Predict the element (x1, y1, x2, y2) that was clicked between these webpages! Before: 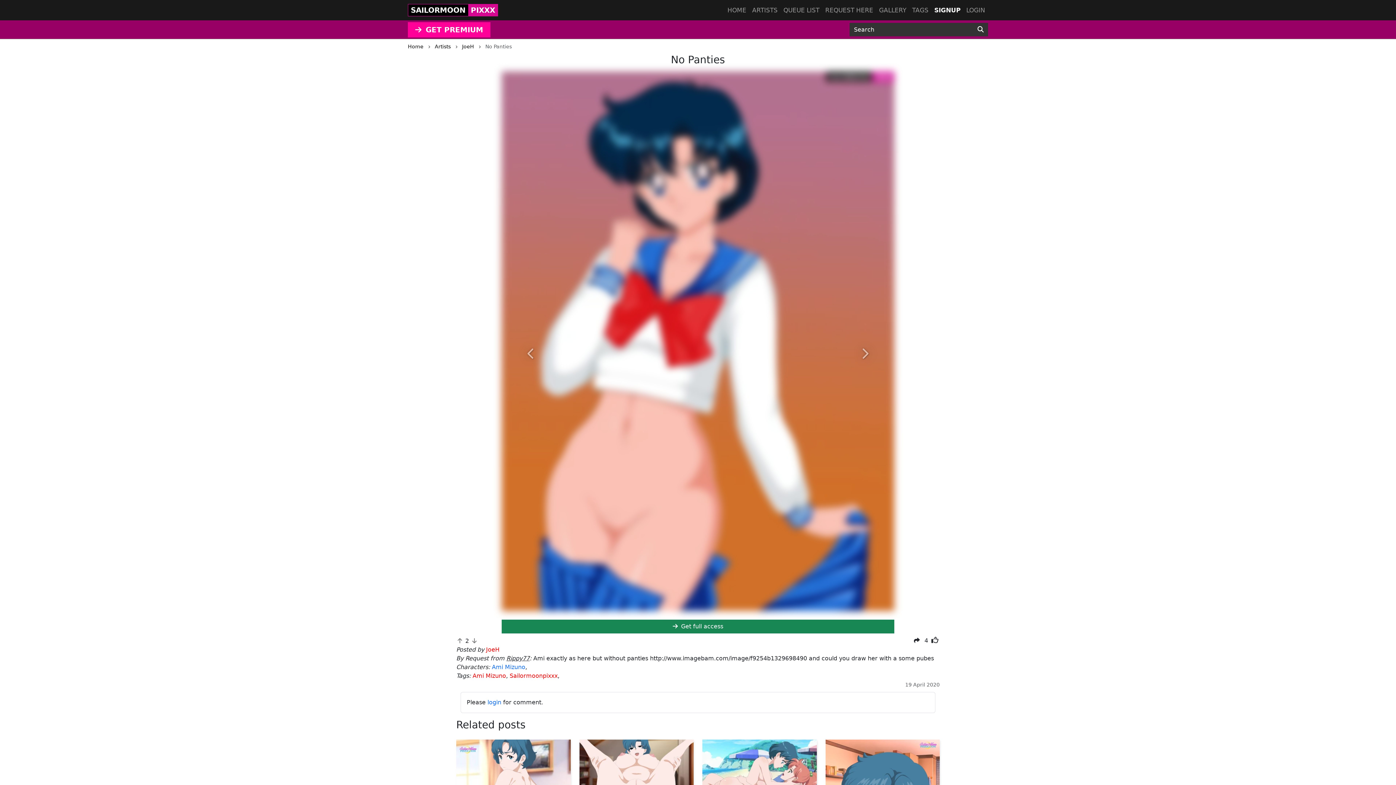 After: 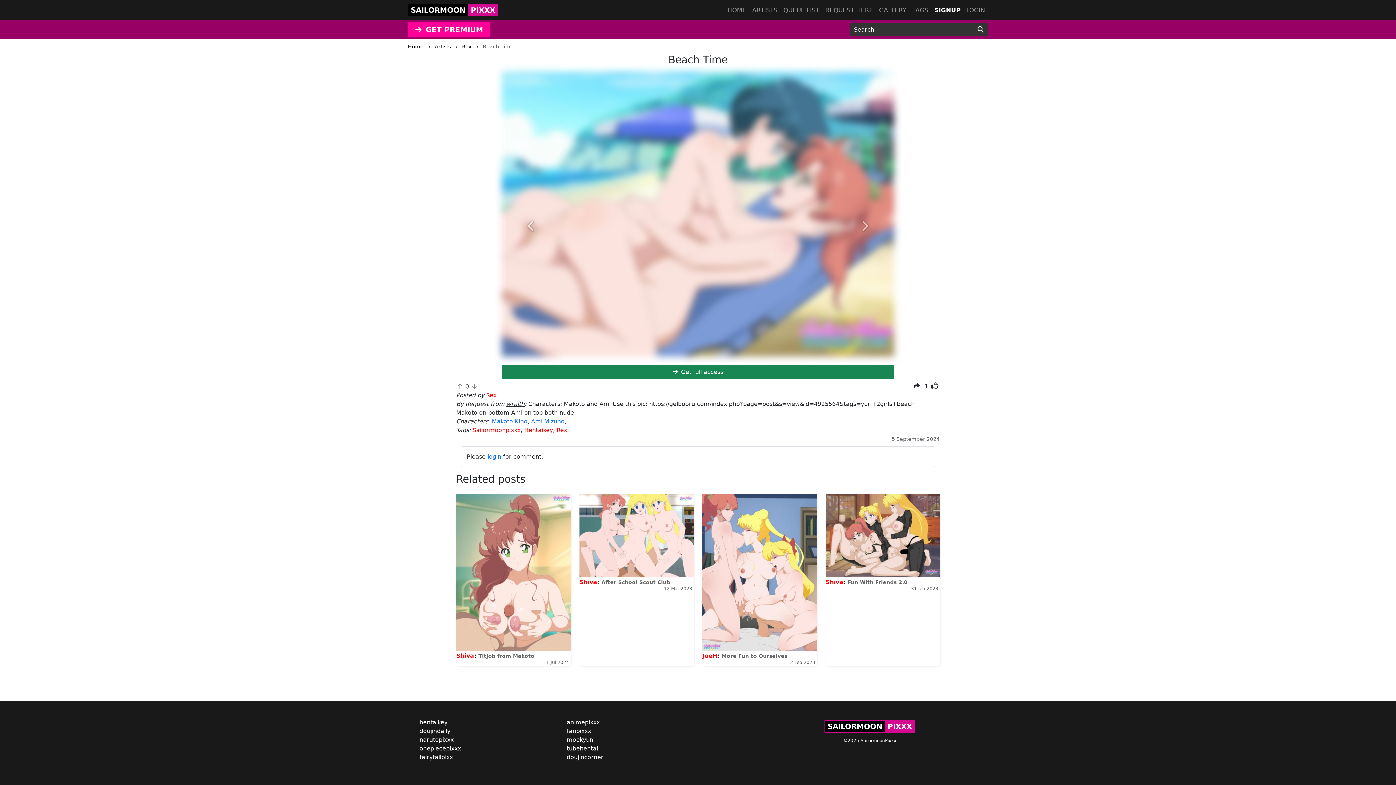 Action: bbox: (702, 740, 816, 823)